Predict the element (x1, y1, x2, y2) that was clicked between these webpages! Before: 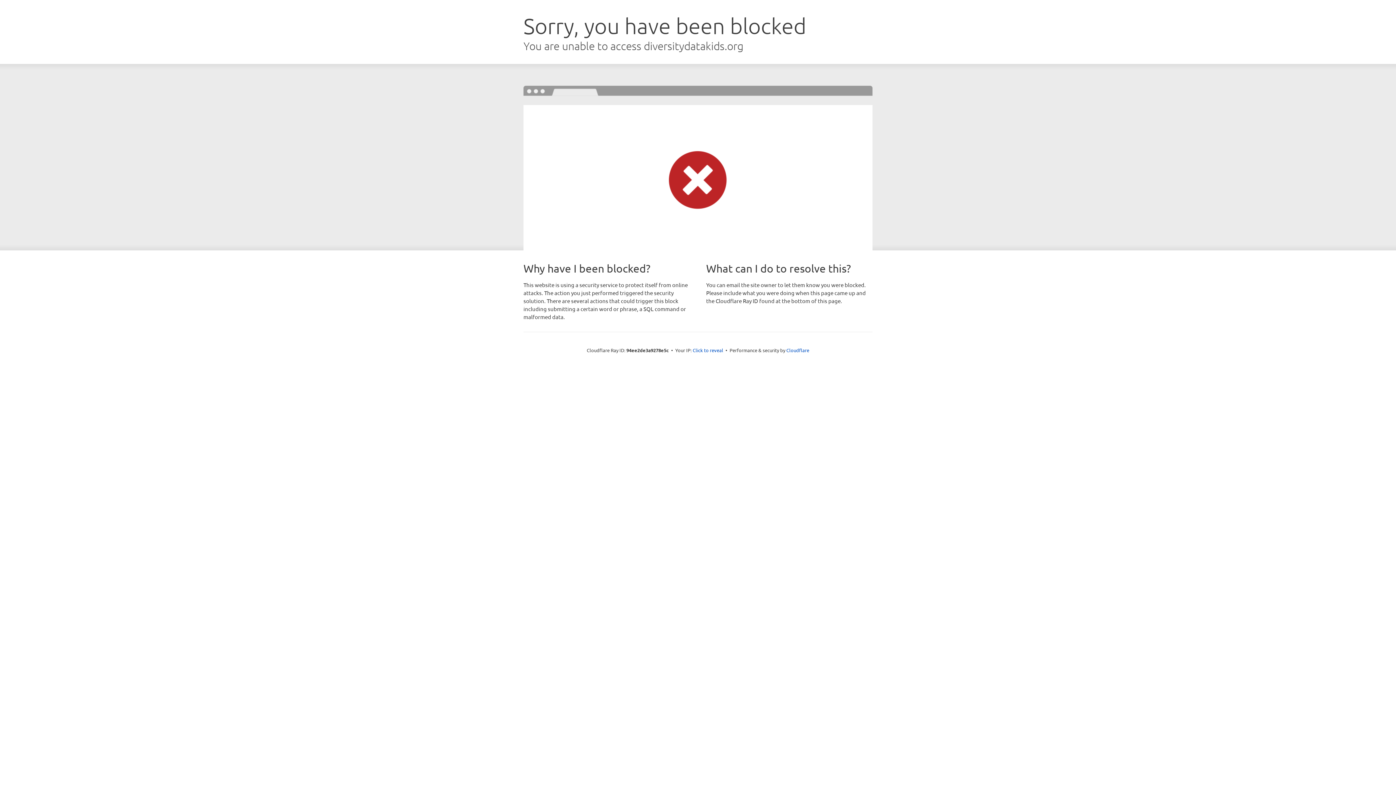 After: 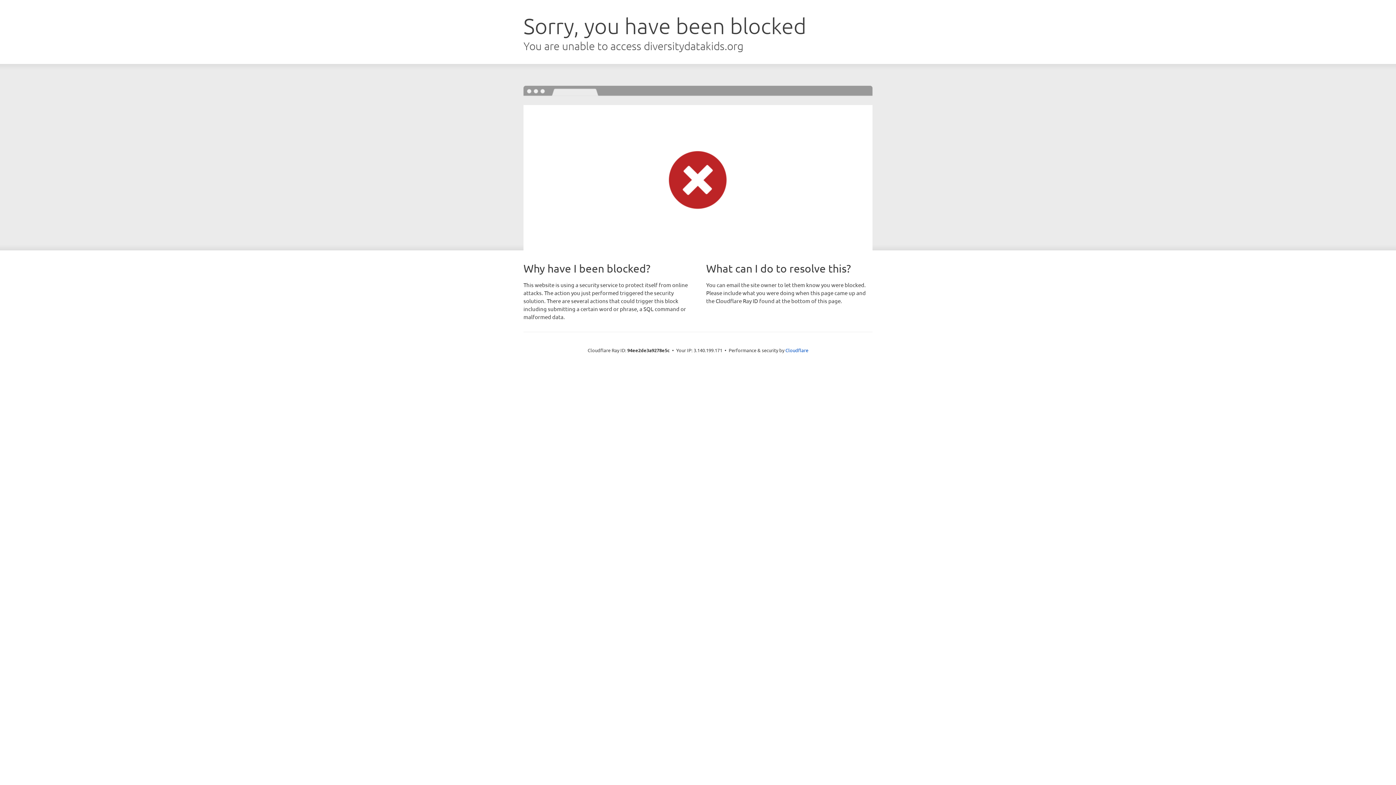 Action: bbox: (692, 346, 723, 353) label: Click to reveal